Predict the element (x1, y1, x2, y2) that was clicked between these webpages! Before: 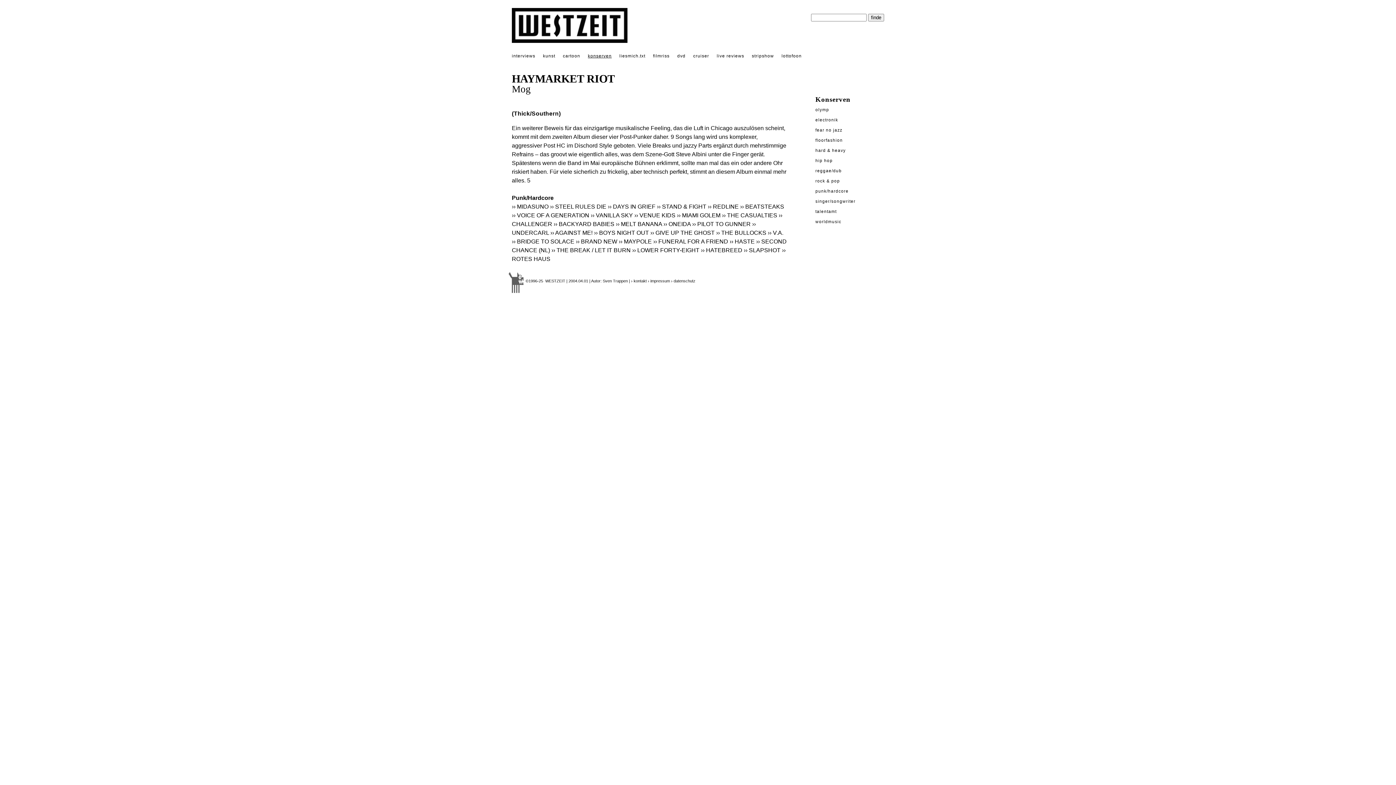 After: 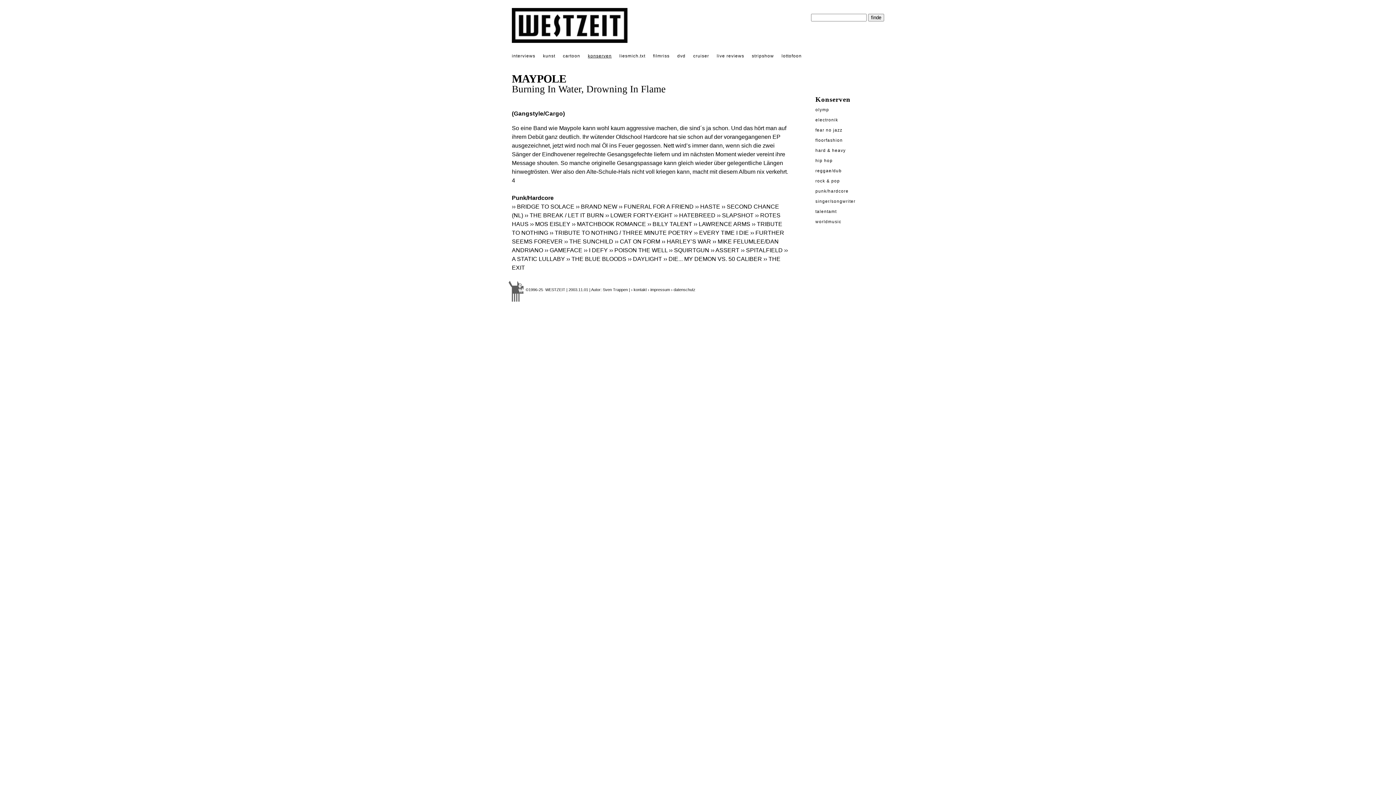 Action: bbox: (618, 238, 652, 244) label: ›› MAYPOLE